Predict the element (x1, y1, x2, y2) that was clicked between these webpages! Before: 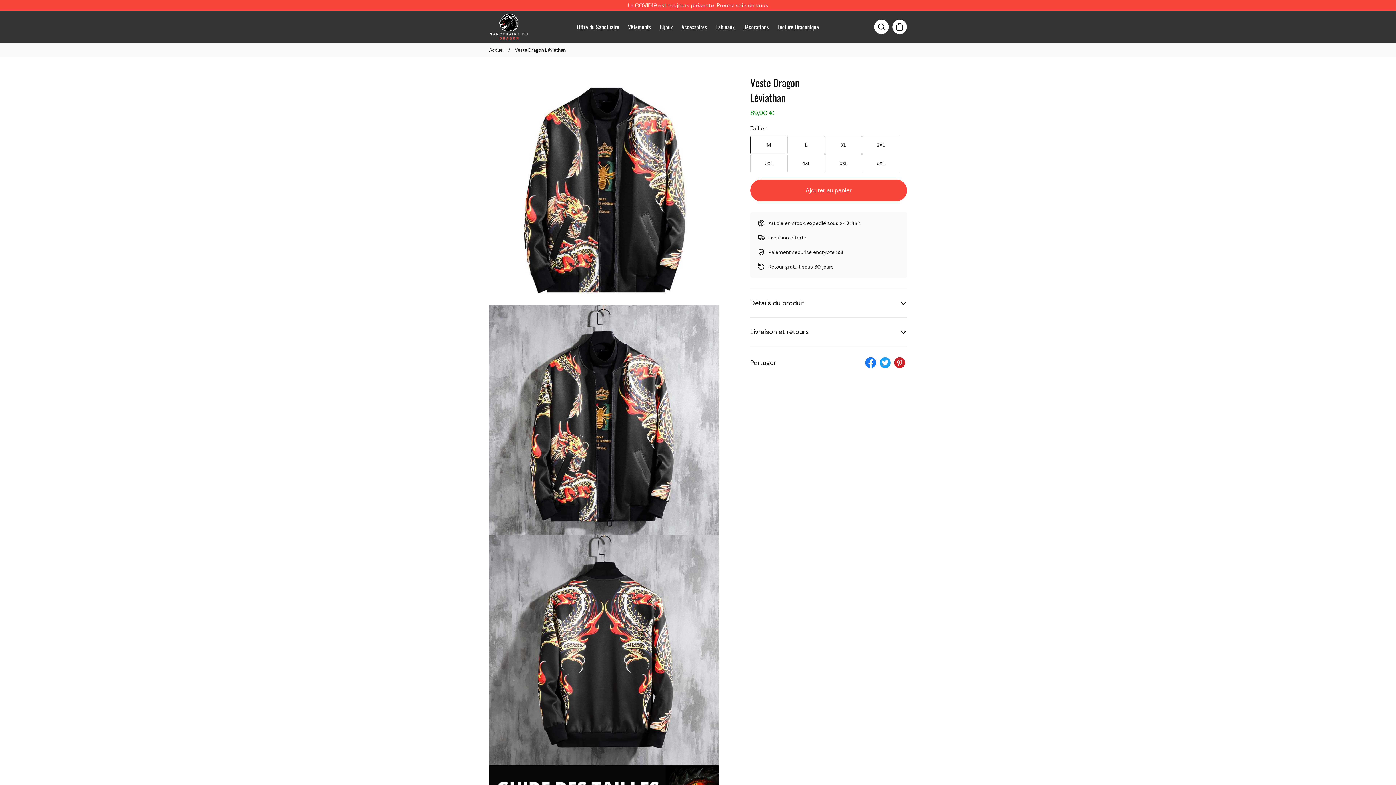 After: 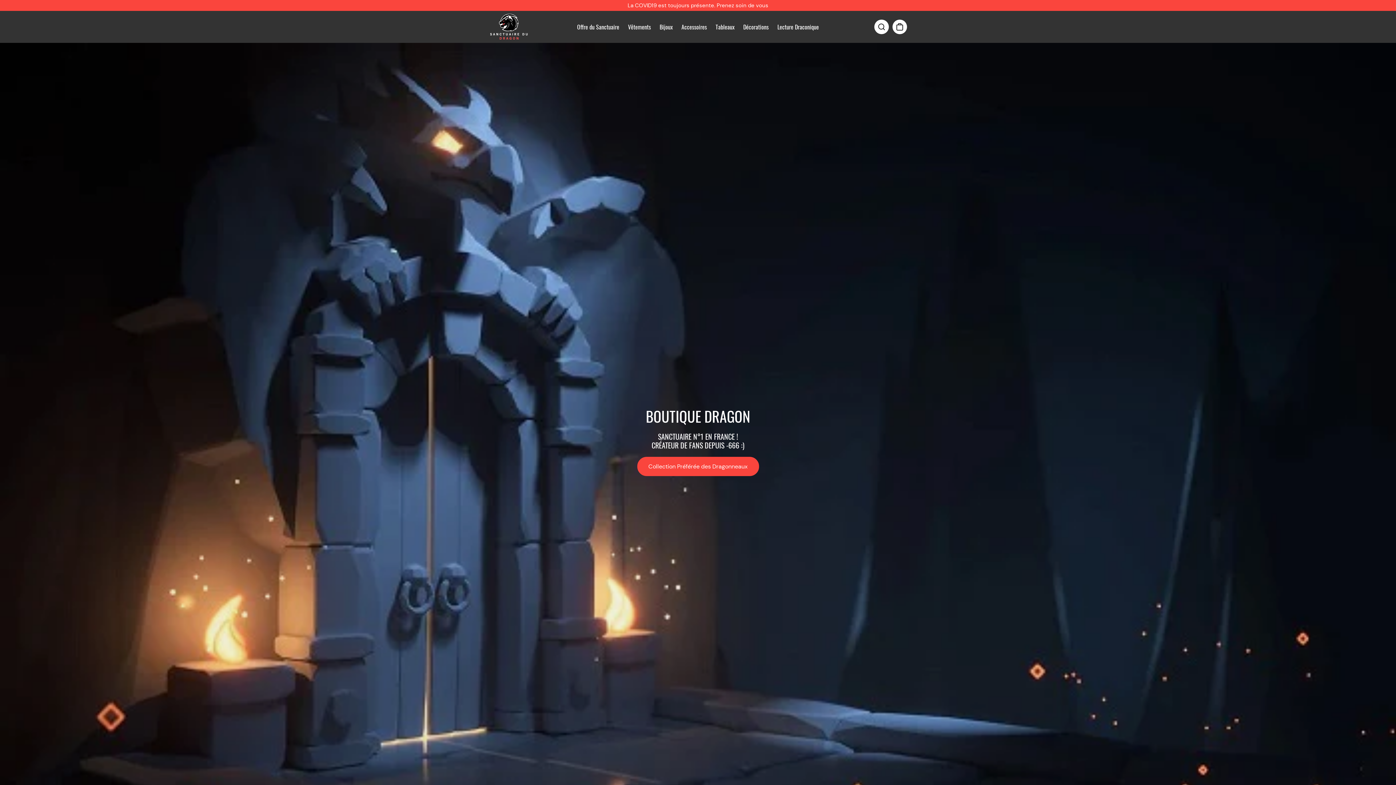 Action: bbox: (489, 43, 504, 56) label: Accueil